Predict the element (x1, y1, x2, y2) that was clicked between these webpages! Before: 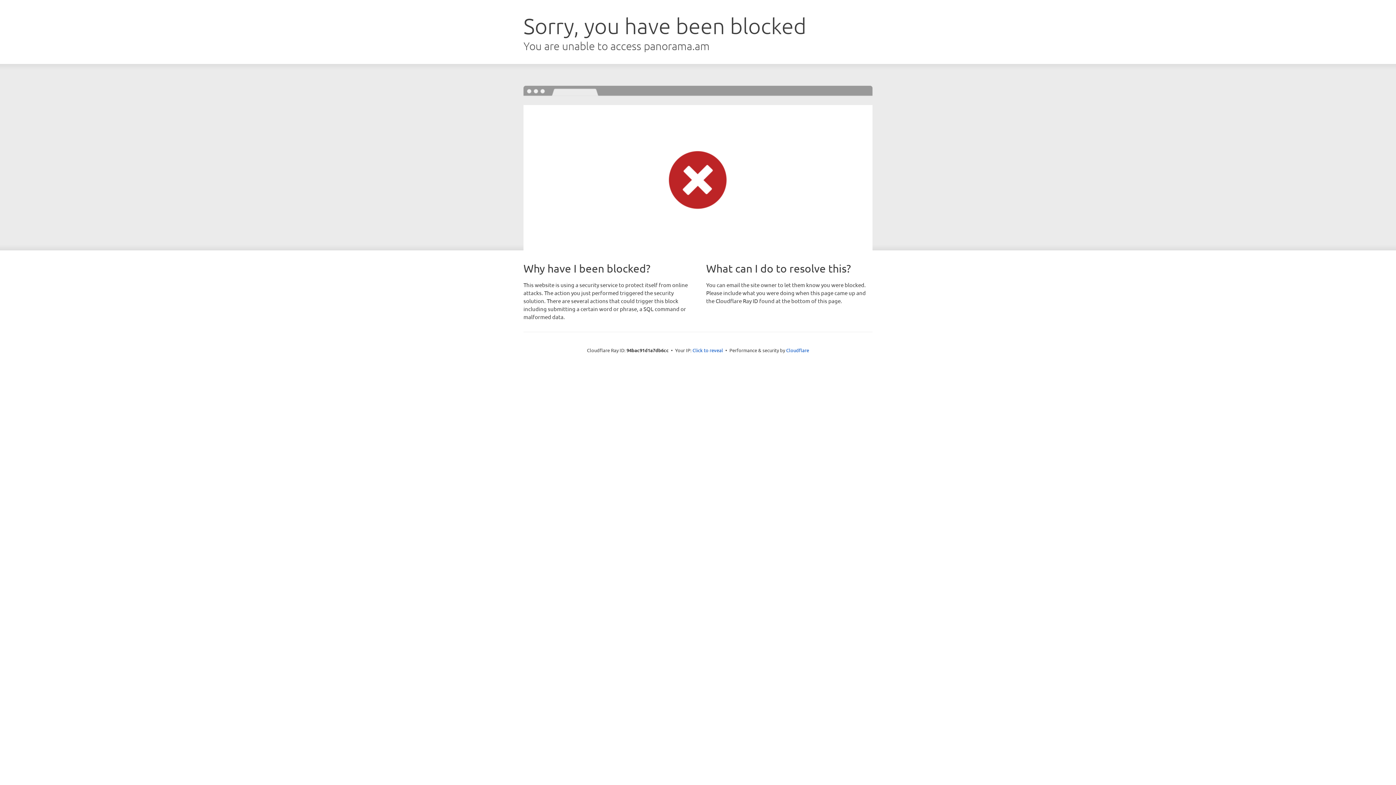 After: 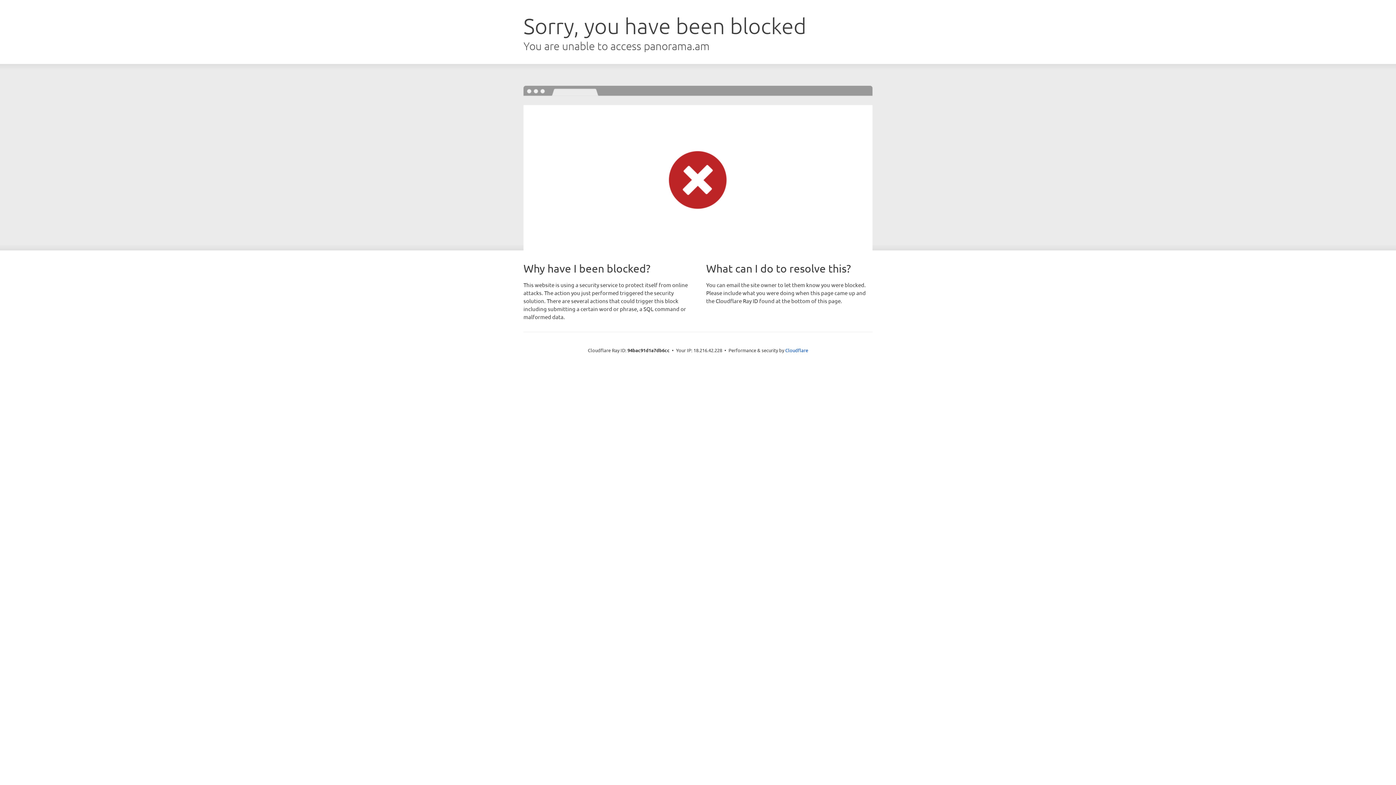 Action: label: Click to reveal bbox: (692, 346, 723, 353)